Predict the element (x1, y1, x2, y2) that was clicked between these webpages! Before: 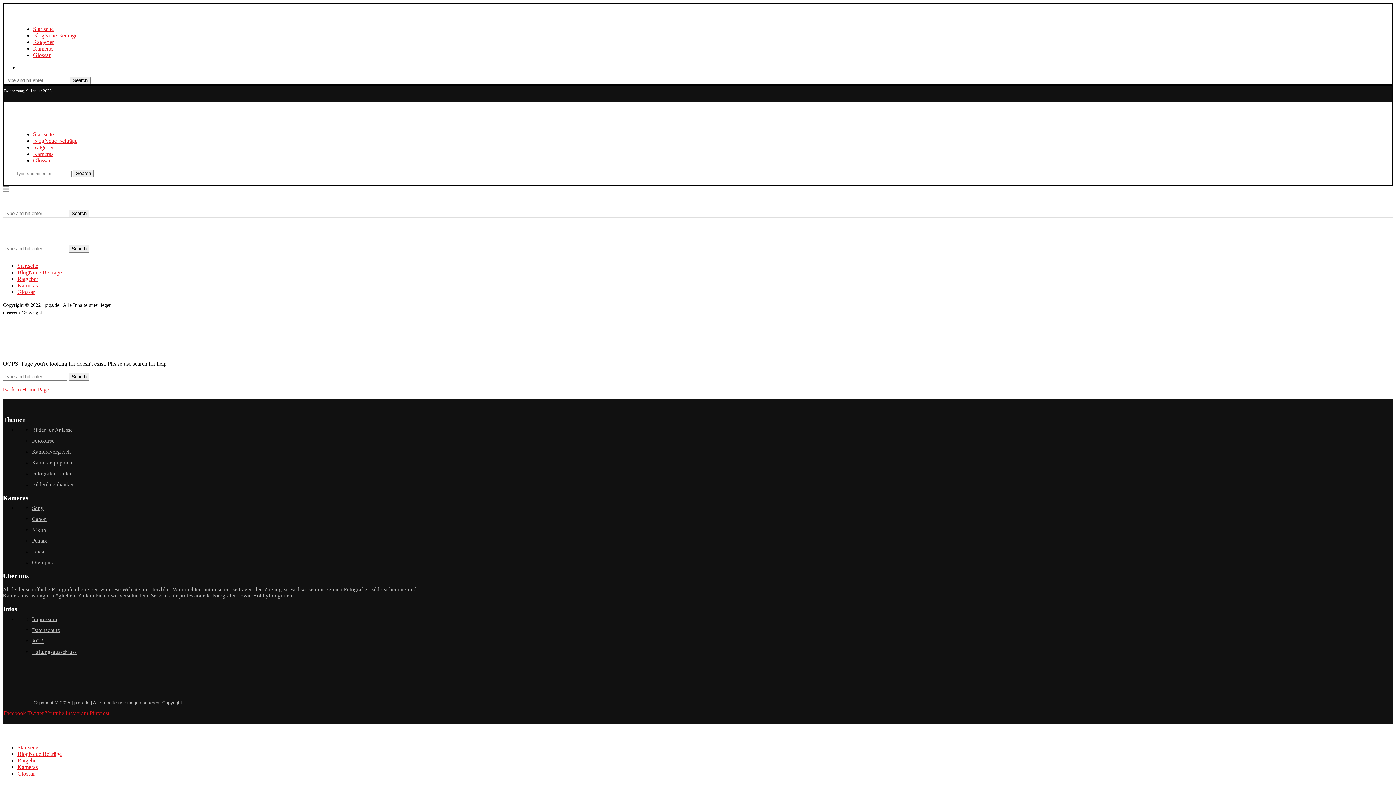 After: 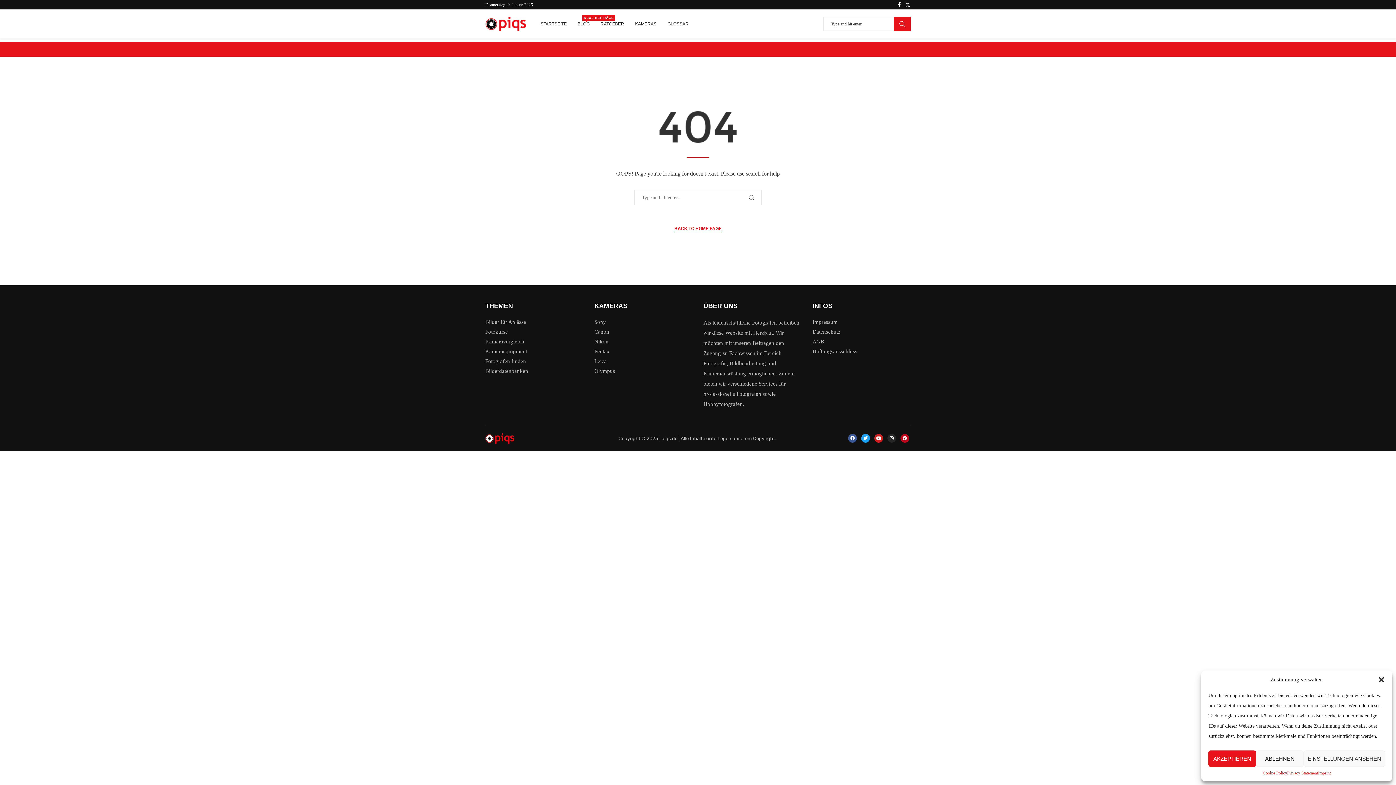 Action: bbox: (32, 427, 72, 433) label: Bilder für Anlässe